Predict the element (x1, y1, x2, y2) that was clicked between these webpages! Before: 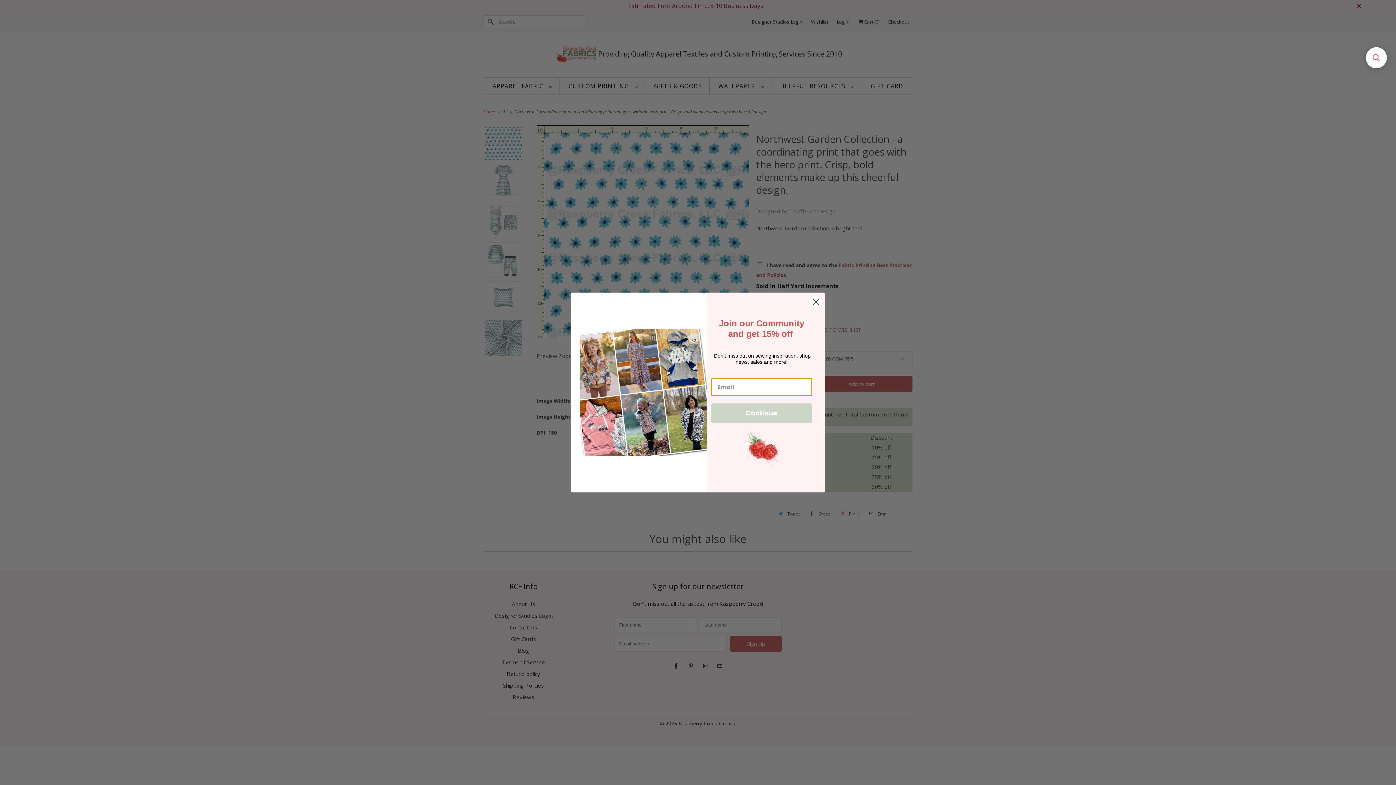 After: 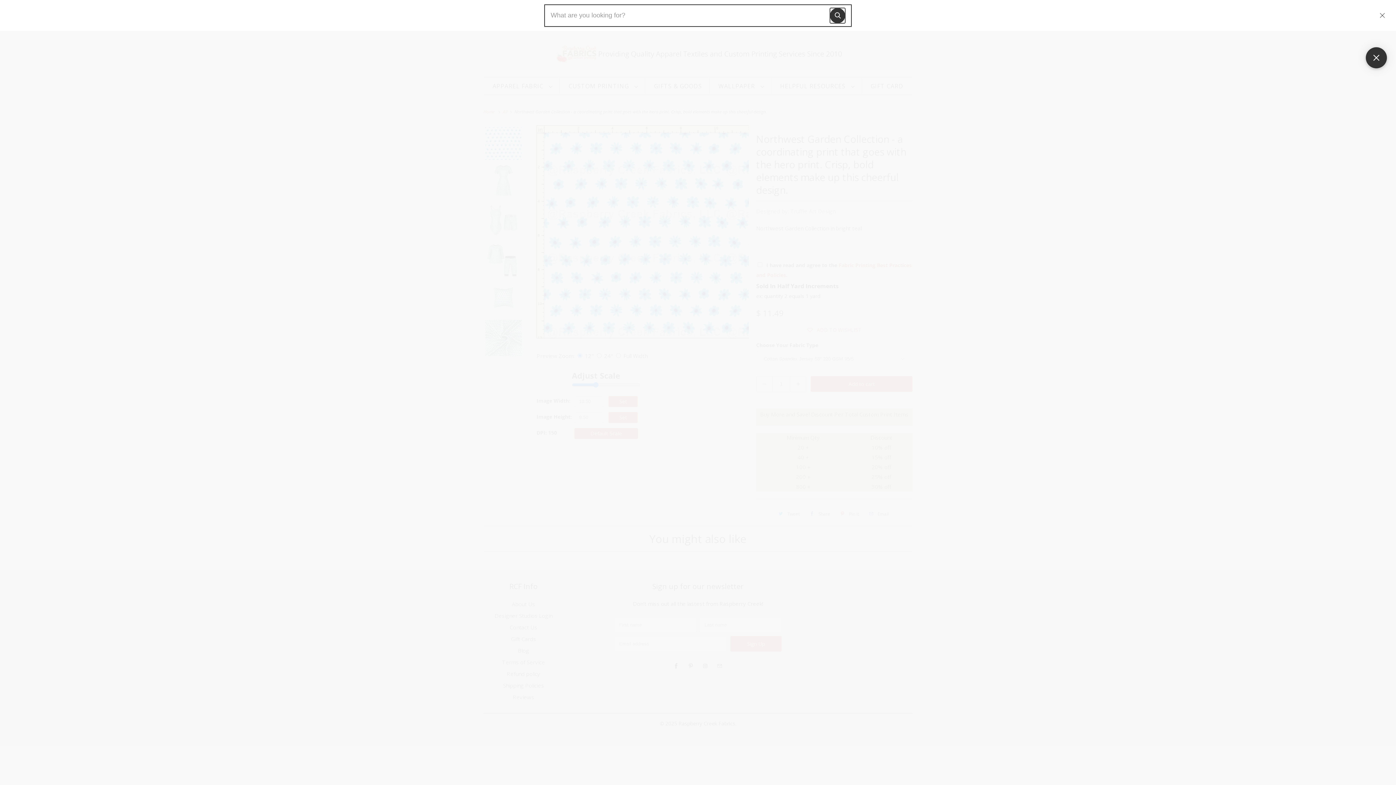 Action: bbox: (1366, 47, 1387, 68) label: Open sticky searchbox